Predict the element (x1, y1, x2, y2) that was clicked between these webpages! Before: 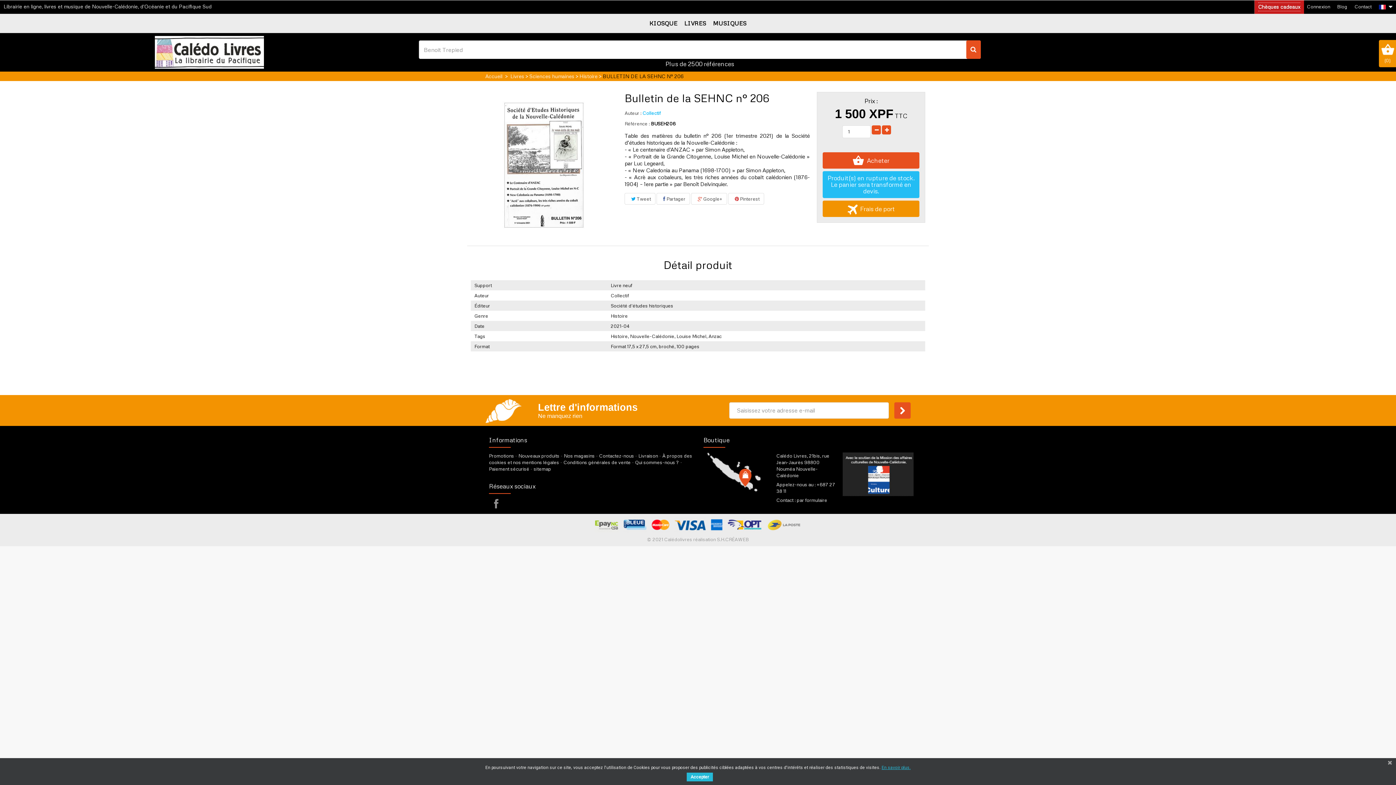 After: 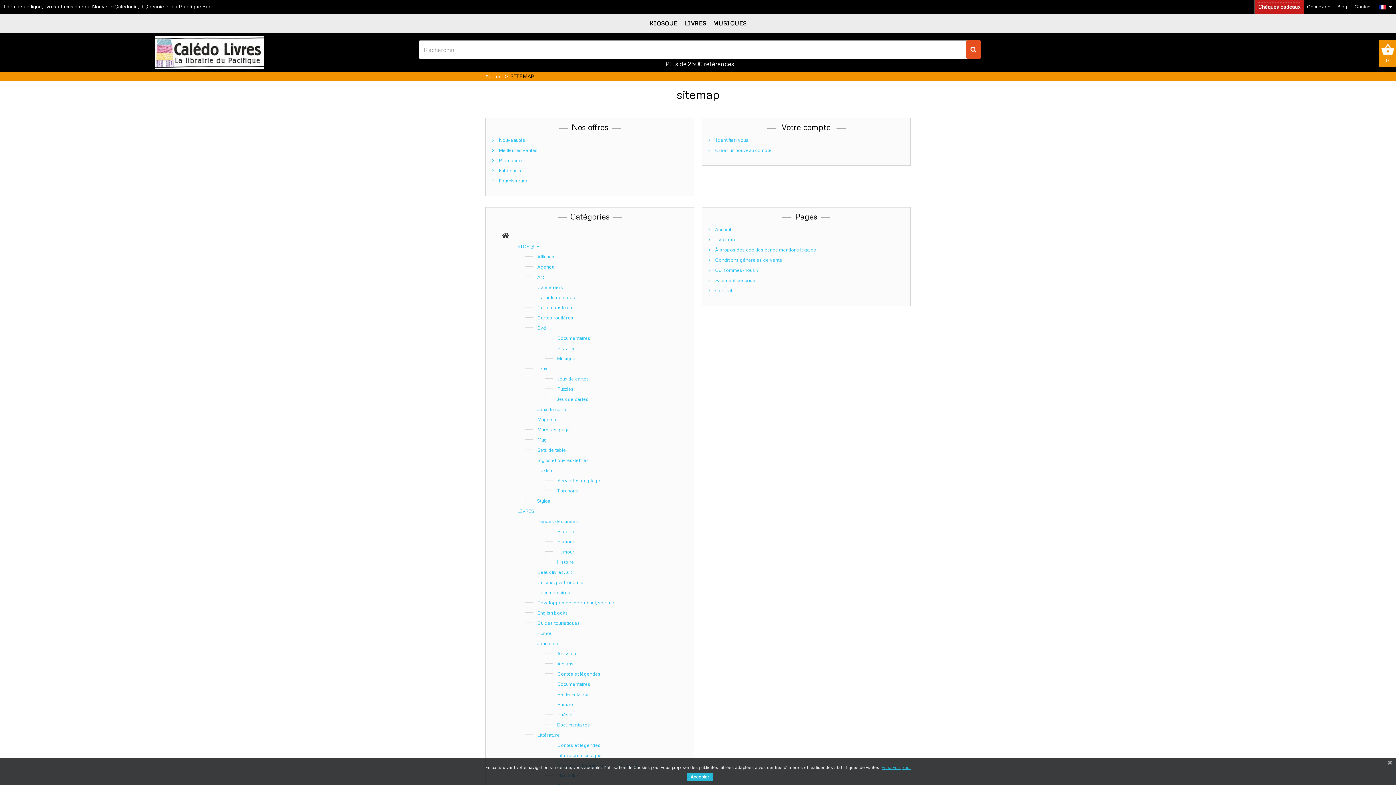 Action: bbox: (533, 466, 551, 472) label: sitemap